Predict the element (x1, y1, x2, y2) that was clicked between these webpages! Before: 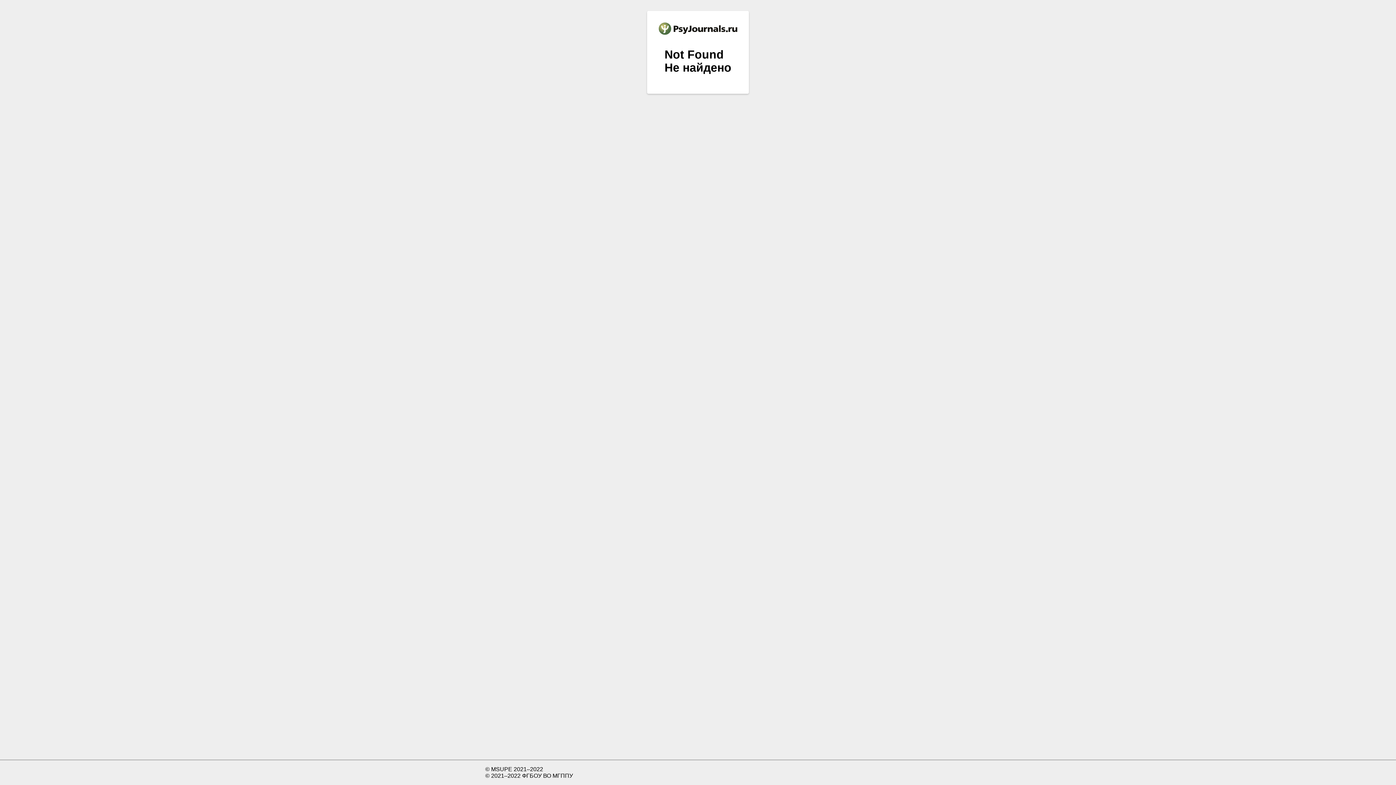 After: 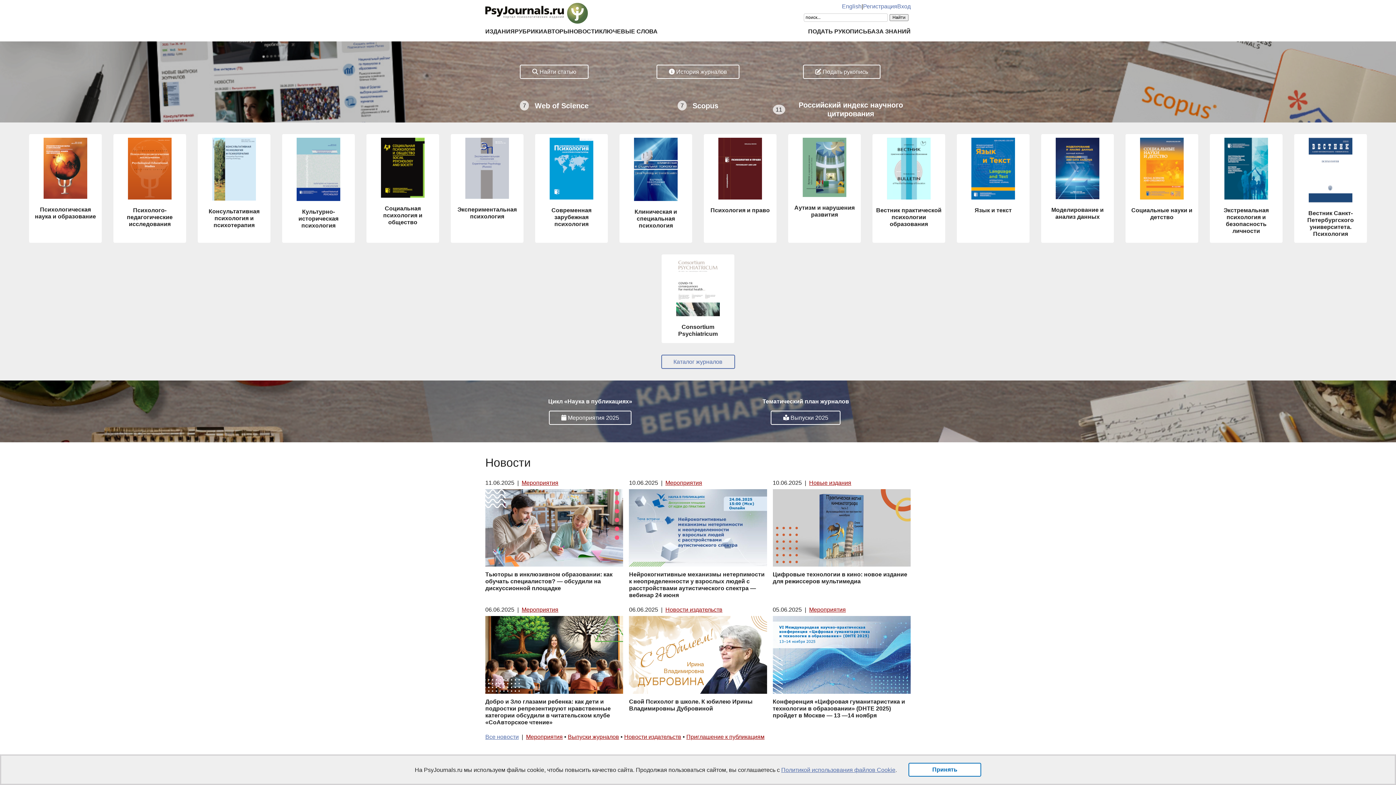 Action: bbox: (658, 29, 737, 36)